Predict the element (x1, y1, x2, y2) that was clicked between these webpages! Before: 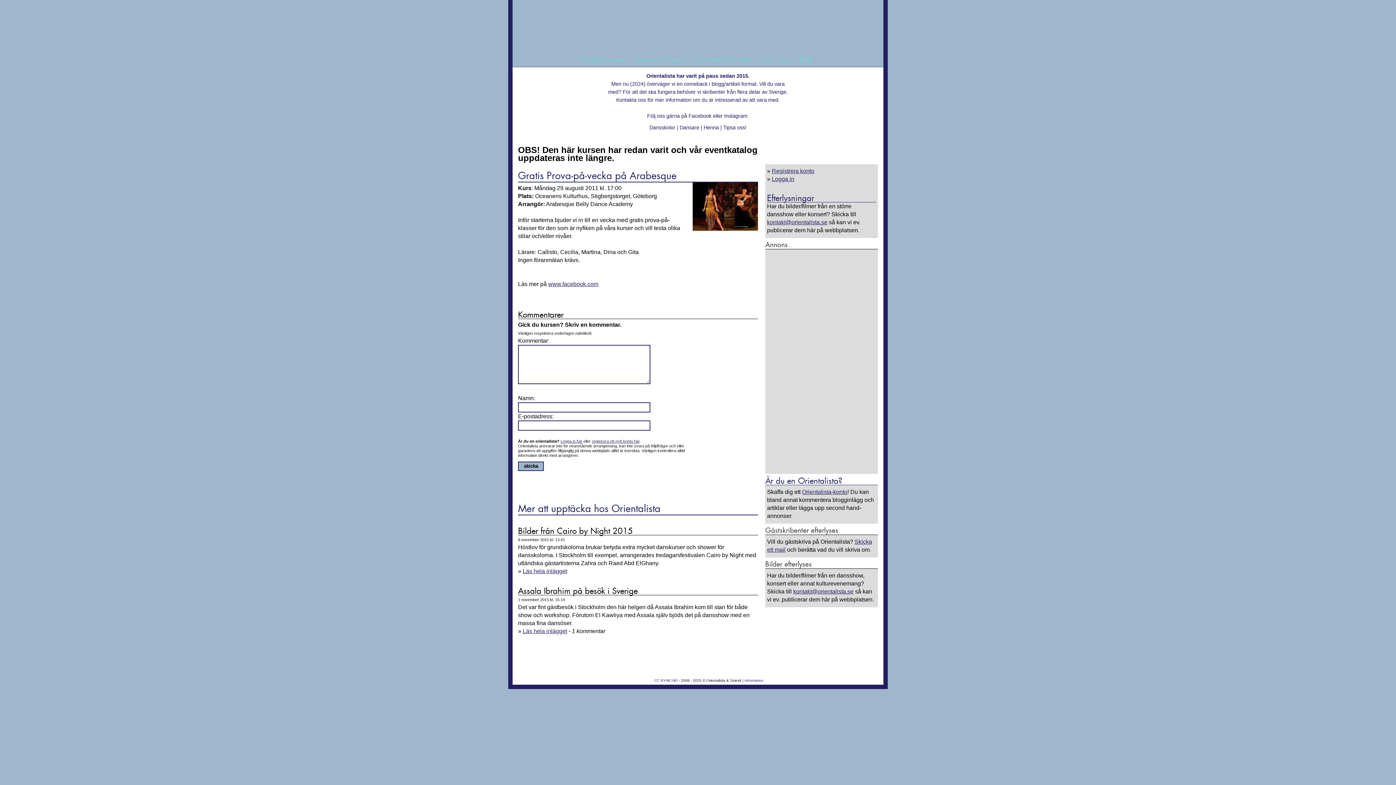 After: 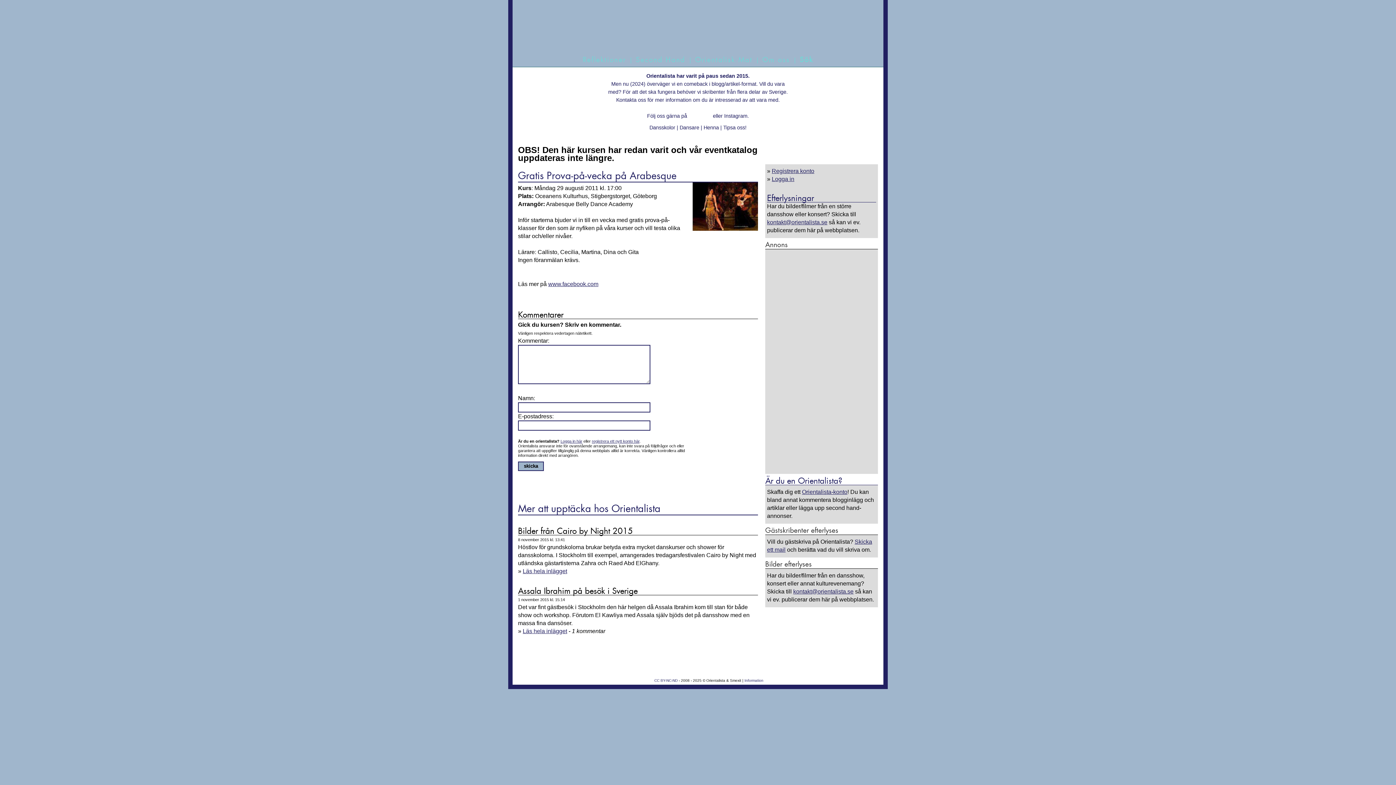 Action: bbox: (688, 113, 711, 118) label: Facebook